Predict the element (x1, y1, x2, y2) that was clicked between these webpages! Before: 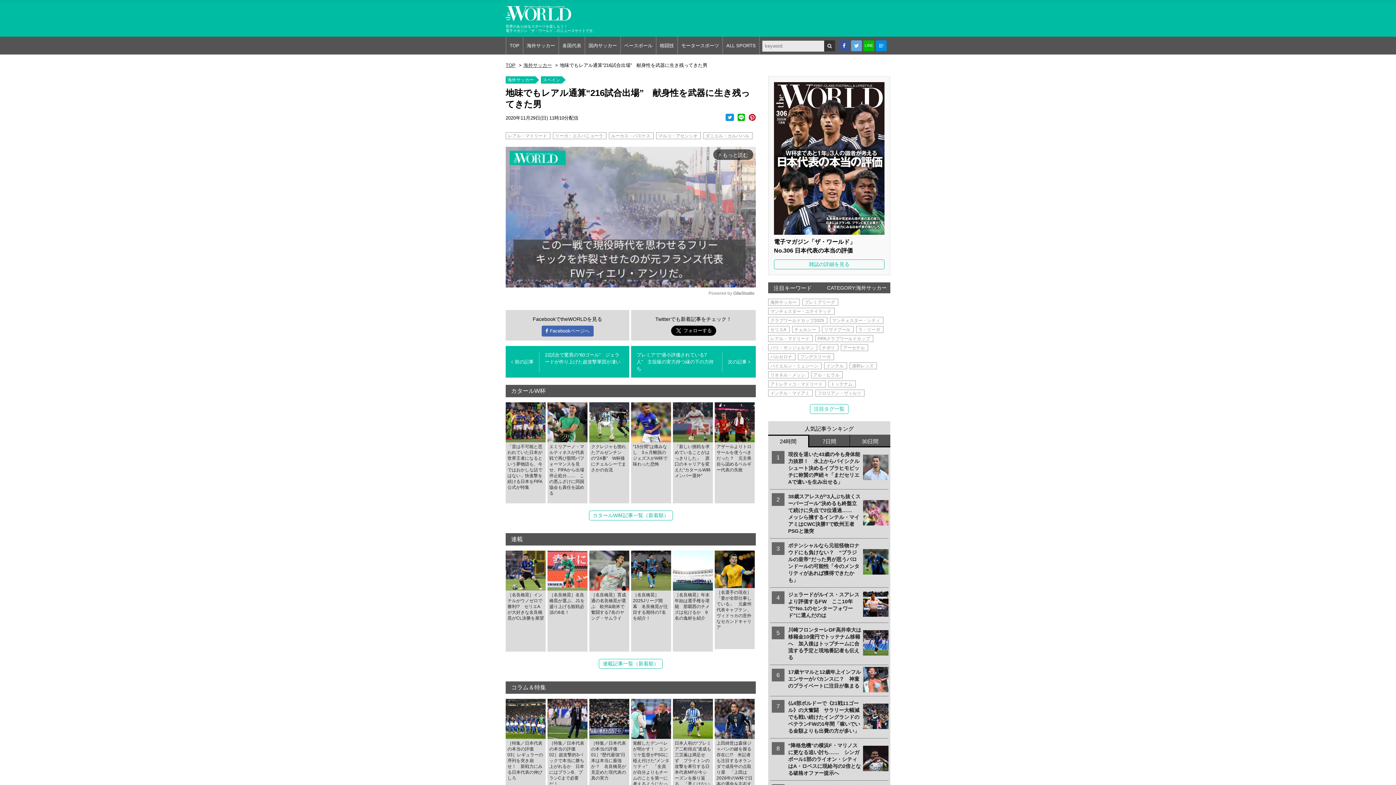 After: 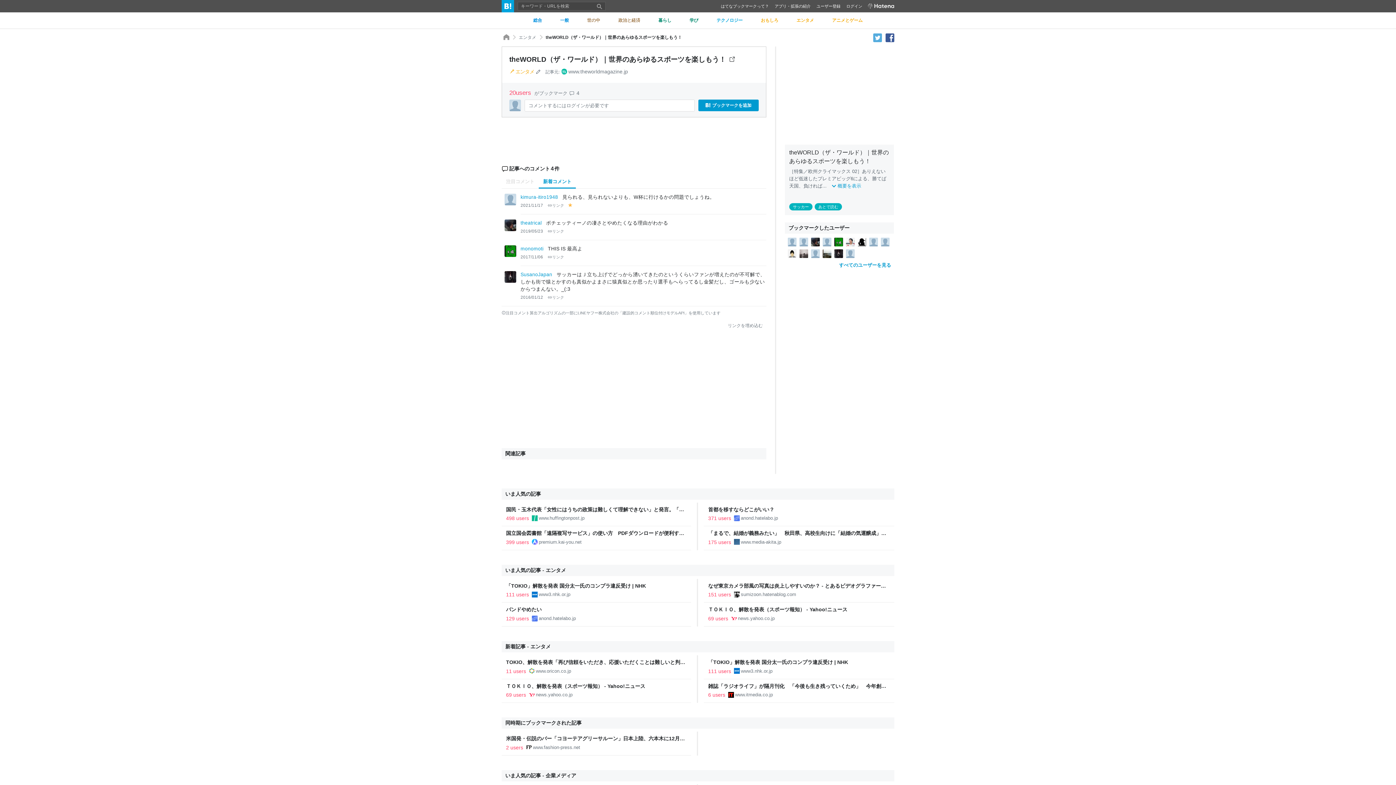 Action: bbox: (876, 40, 886, 51) label: B!